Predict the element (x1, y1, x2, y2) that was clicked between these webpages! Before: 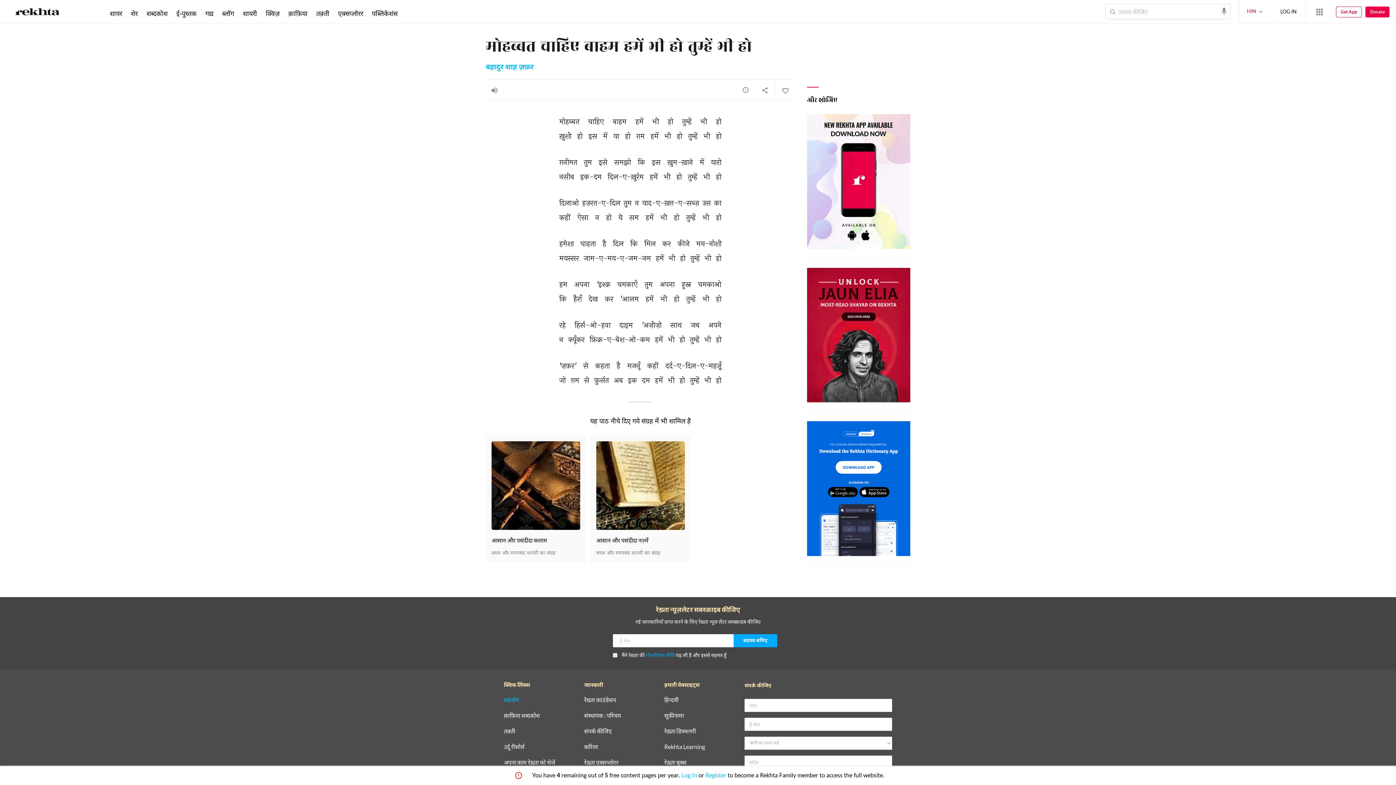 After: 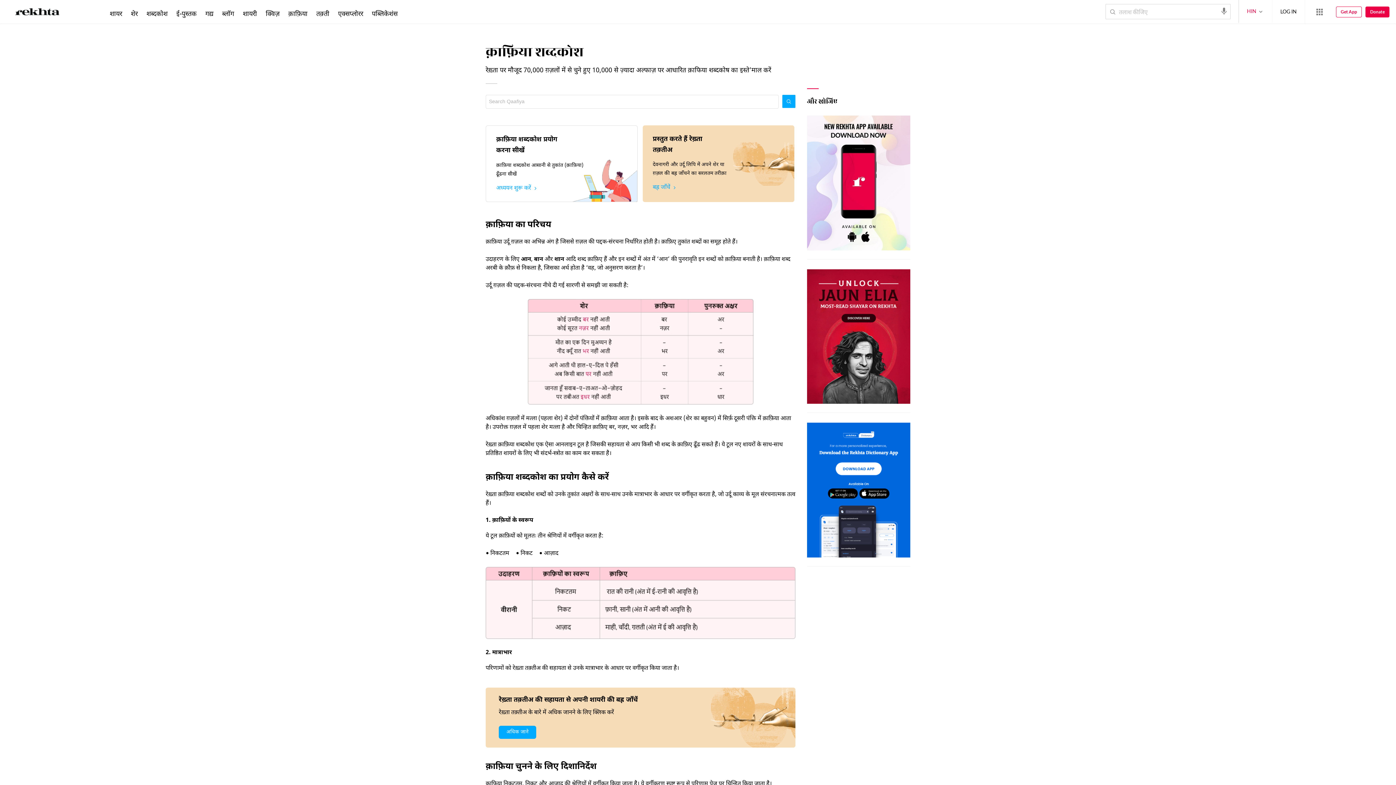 Action: label: क़ाफ़िया शब्दकोश bbox: (504, 713, 540, 719)